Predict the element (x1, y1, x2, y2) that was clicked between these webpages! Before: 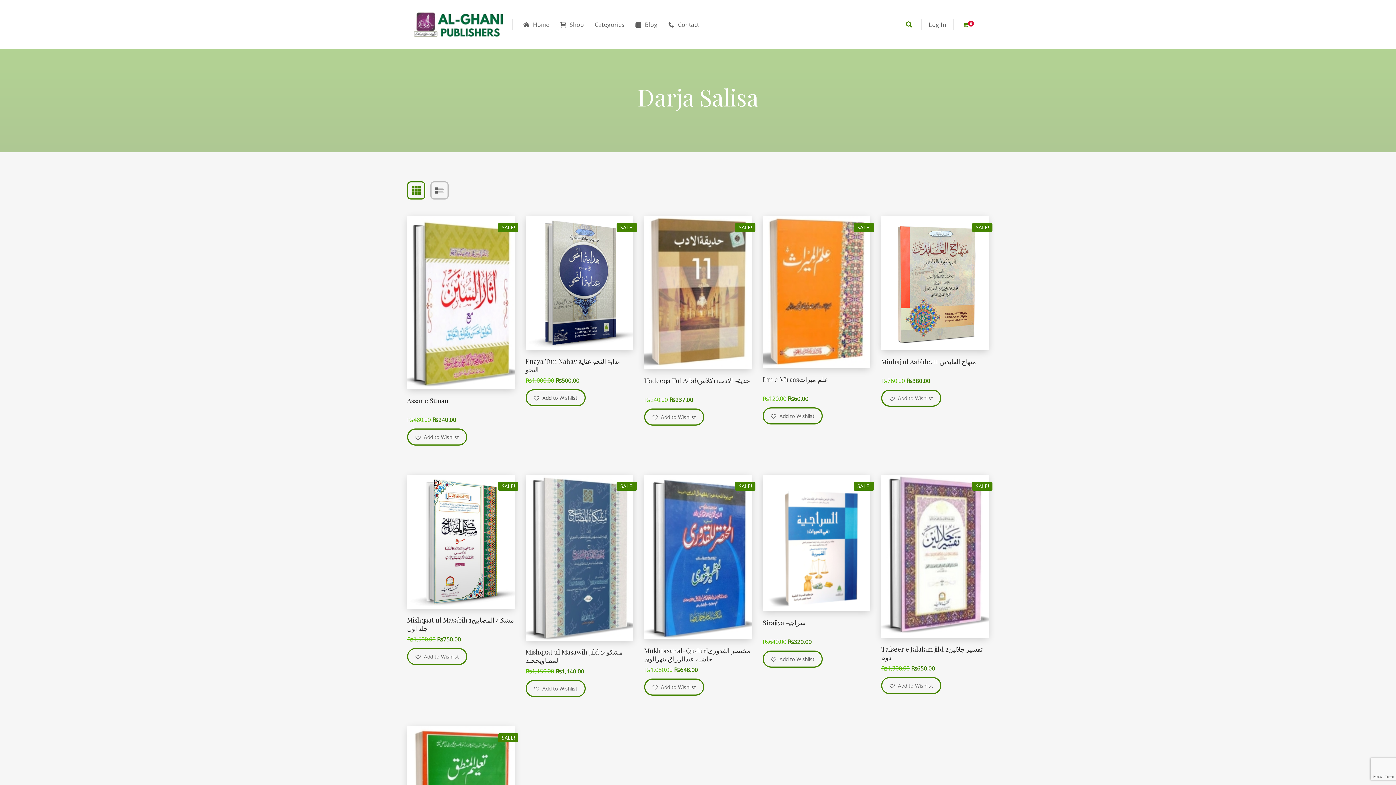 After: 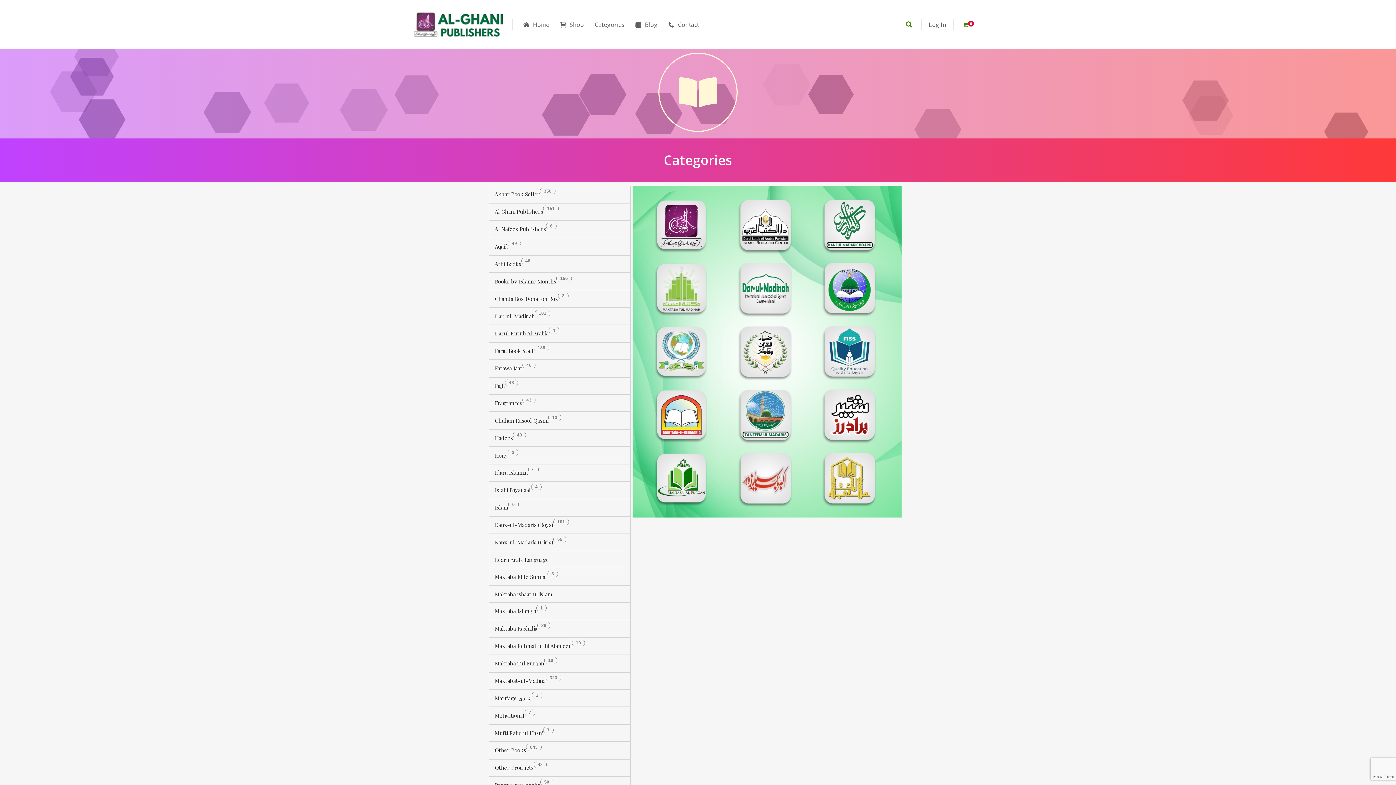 Action: bbox: (589, 0, 630, 49) label: Categories